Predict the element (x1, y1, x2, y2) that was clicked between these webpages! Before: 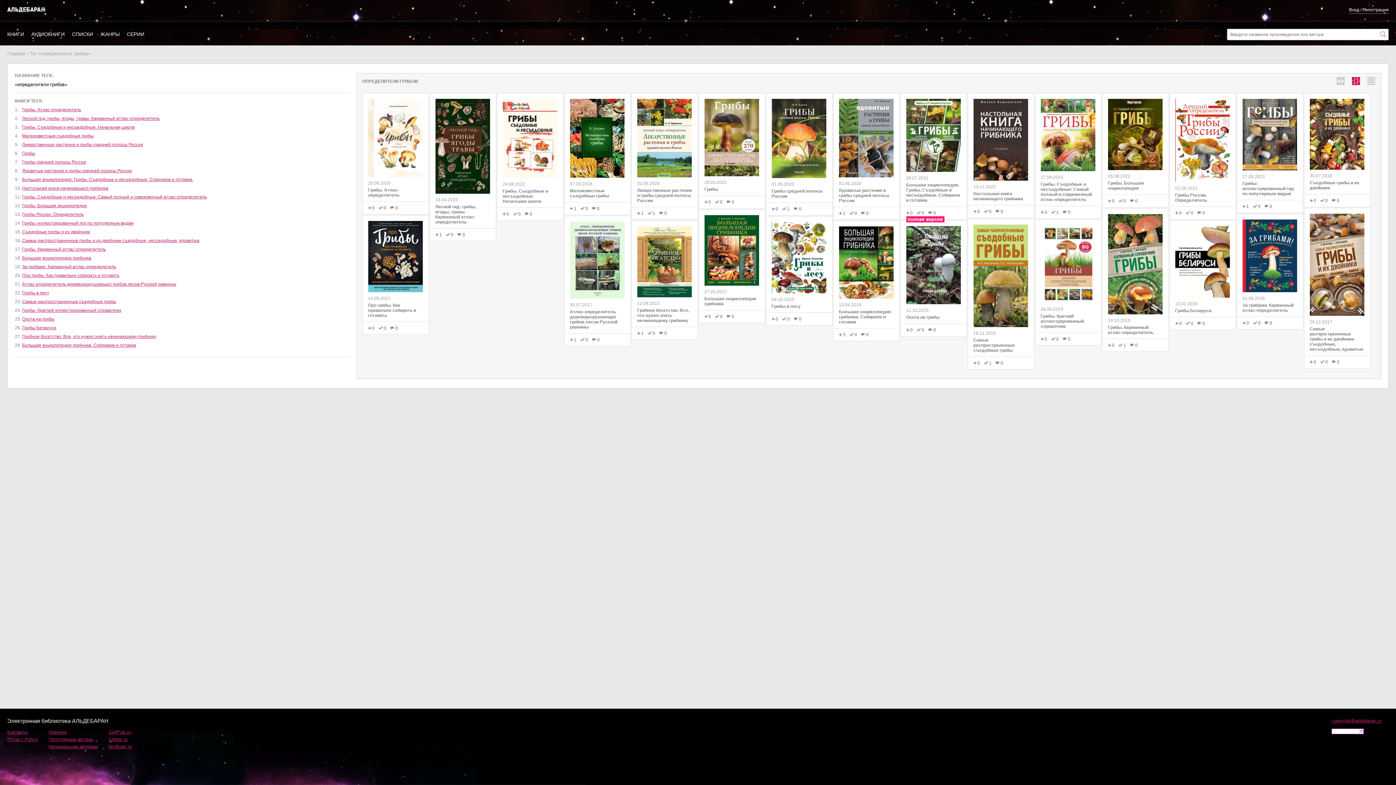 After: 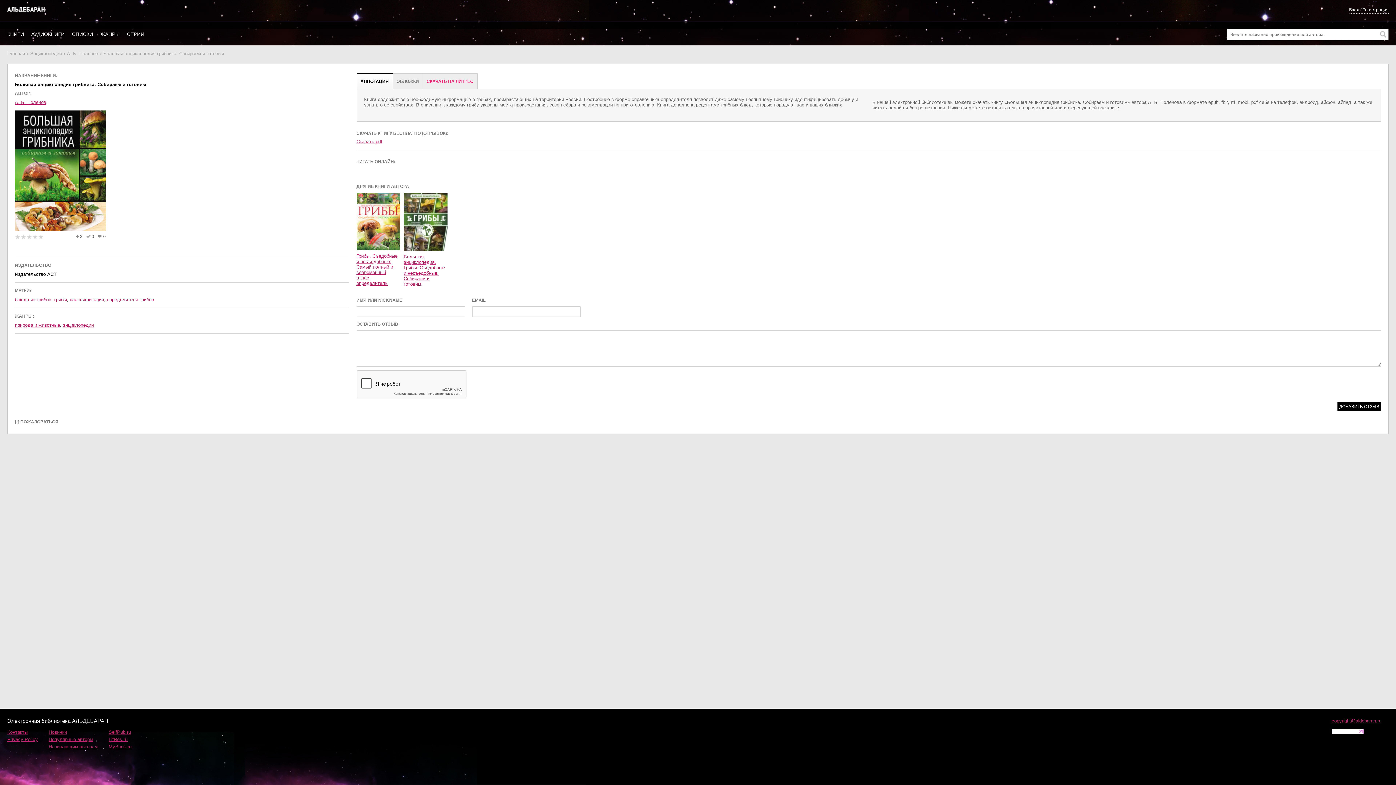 Action: label: Большая энциклопедия грибника. Собираем и готовим bbox: (839, 309, 891, 324)